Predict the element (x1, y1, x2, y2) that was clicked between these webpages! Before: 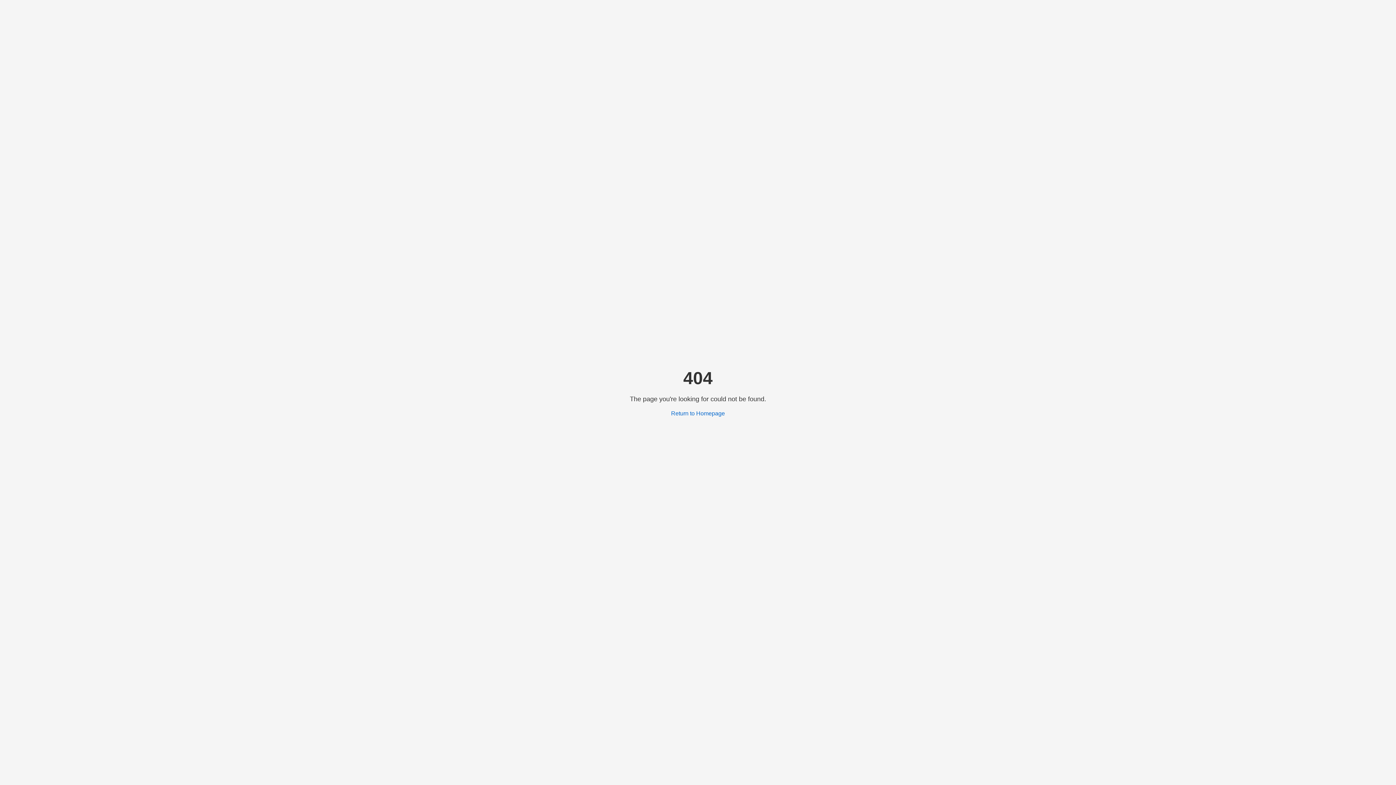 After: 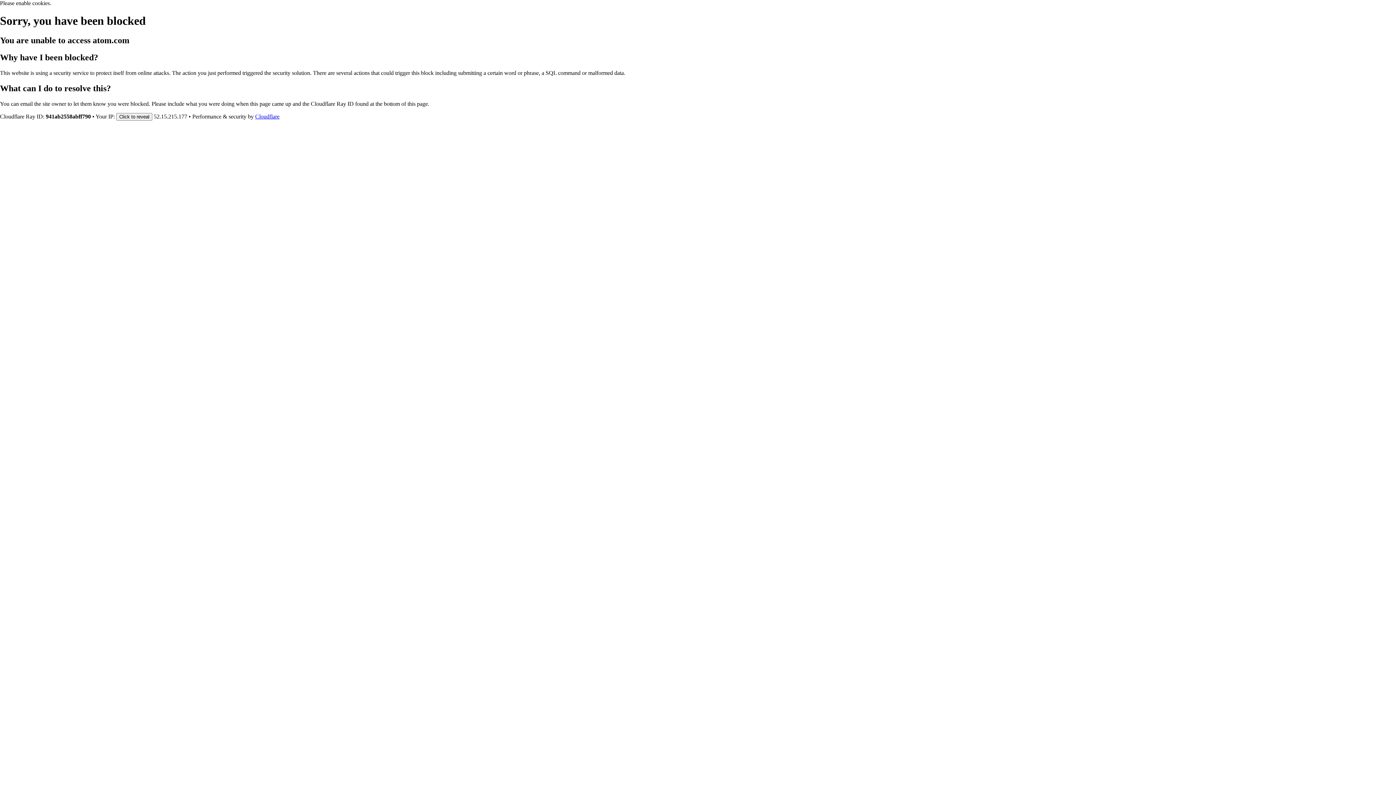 Action: bbox: (671, 410, 725, 416) label: Return to Homepage